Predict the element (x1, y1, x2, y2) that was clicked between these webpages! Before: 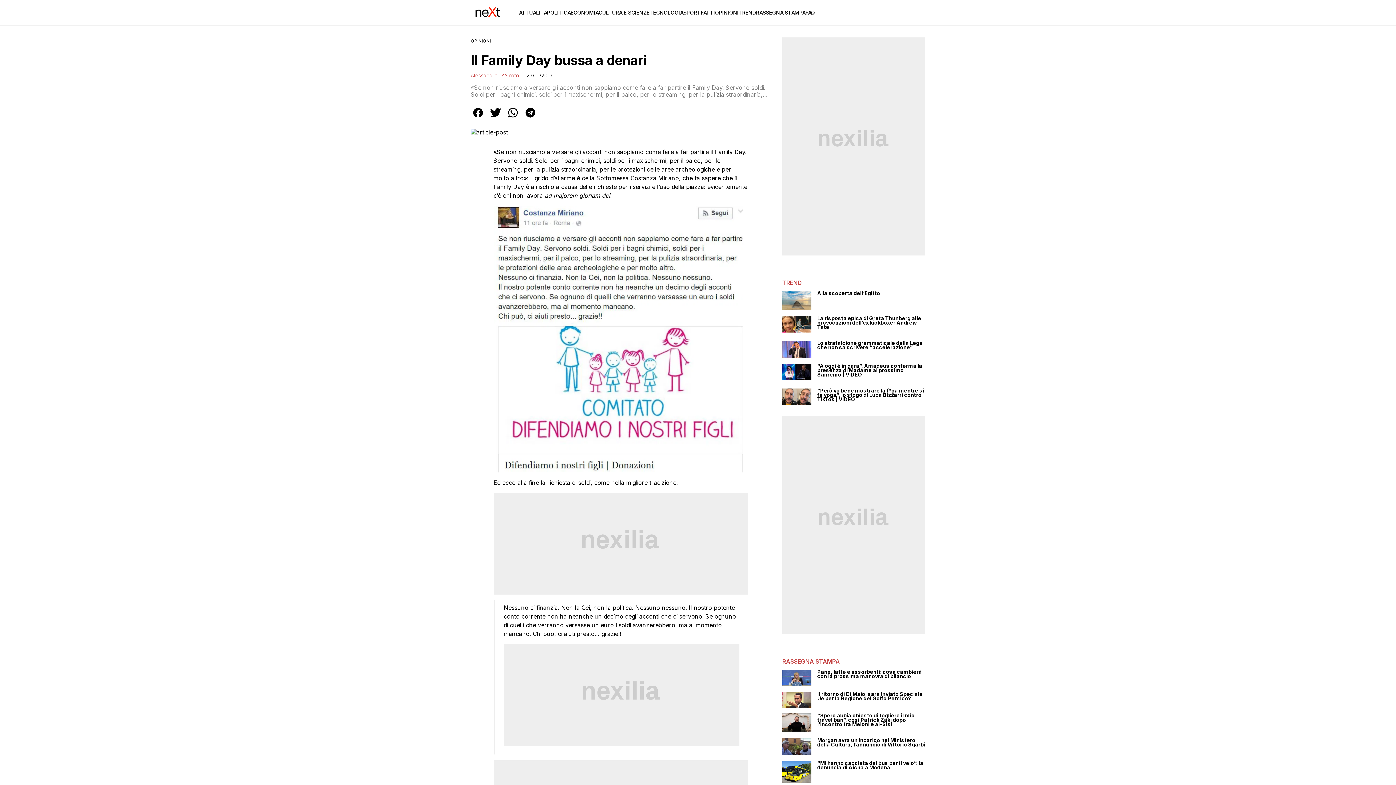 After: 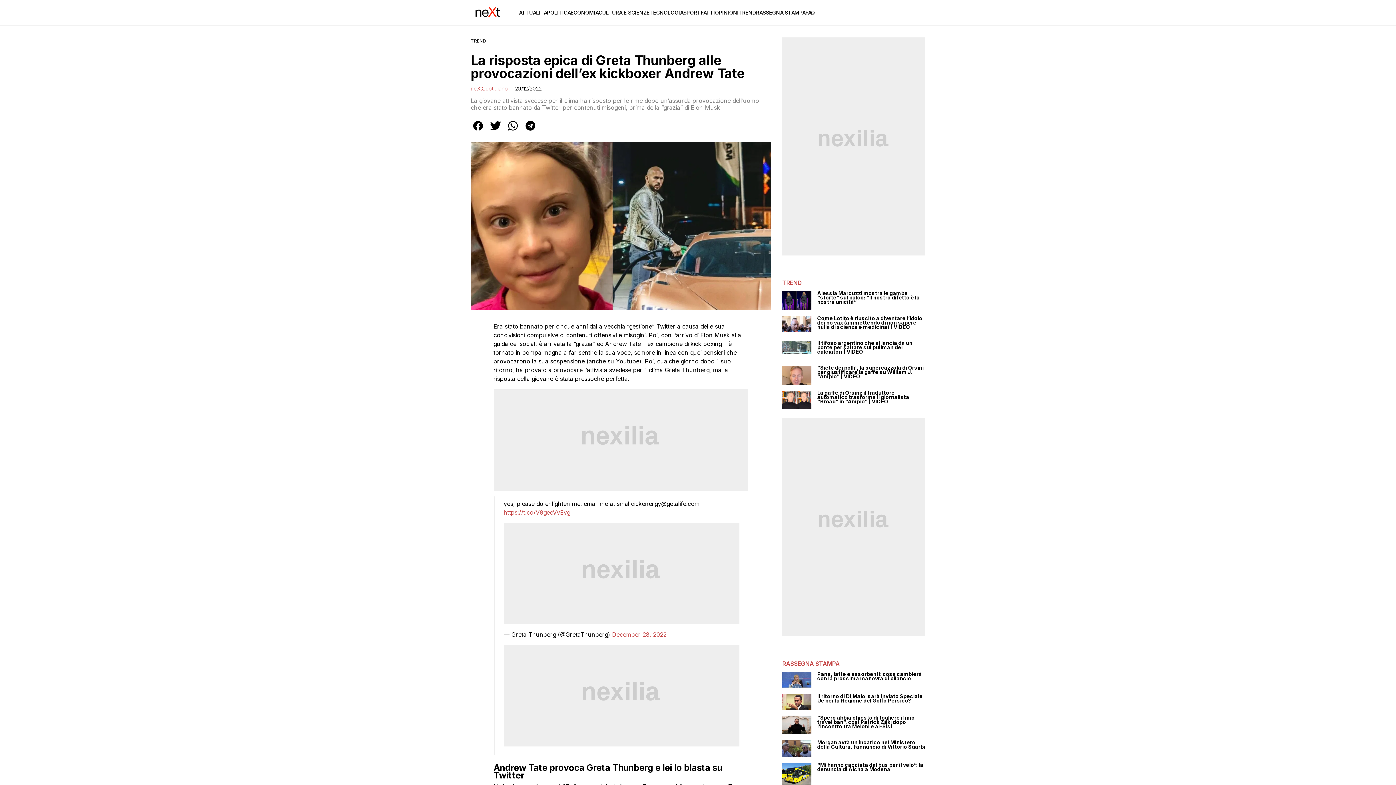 Action: bbox: (817, 316, 925, 329) label: La risposta epica di Greta Thunberg alle provocazioni dell’ex kickboxer Andrew Tate